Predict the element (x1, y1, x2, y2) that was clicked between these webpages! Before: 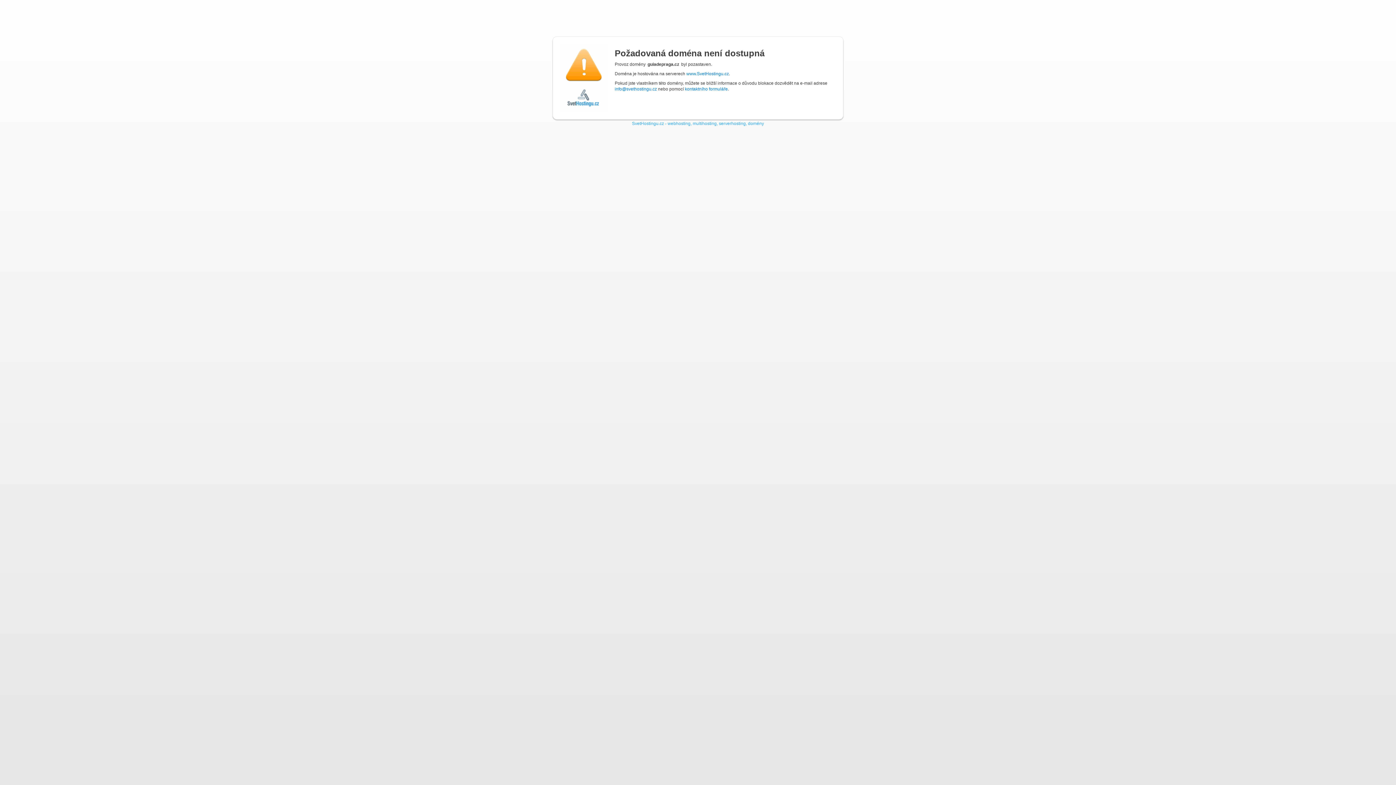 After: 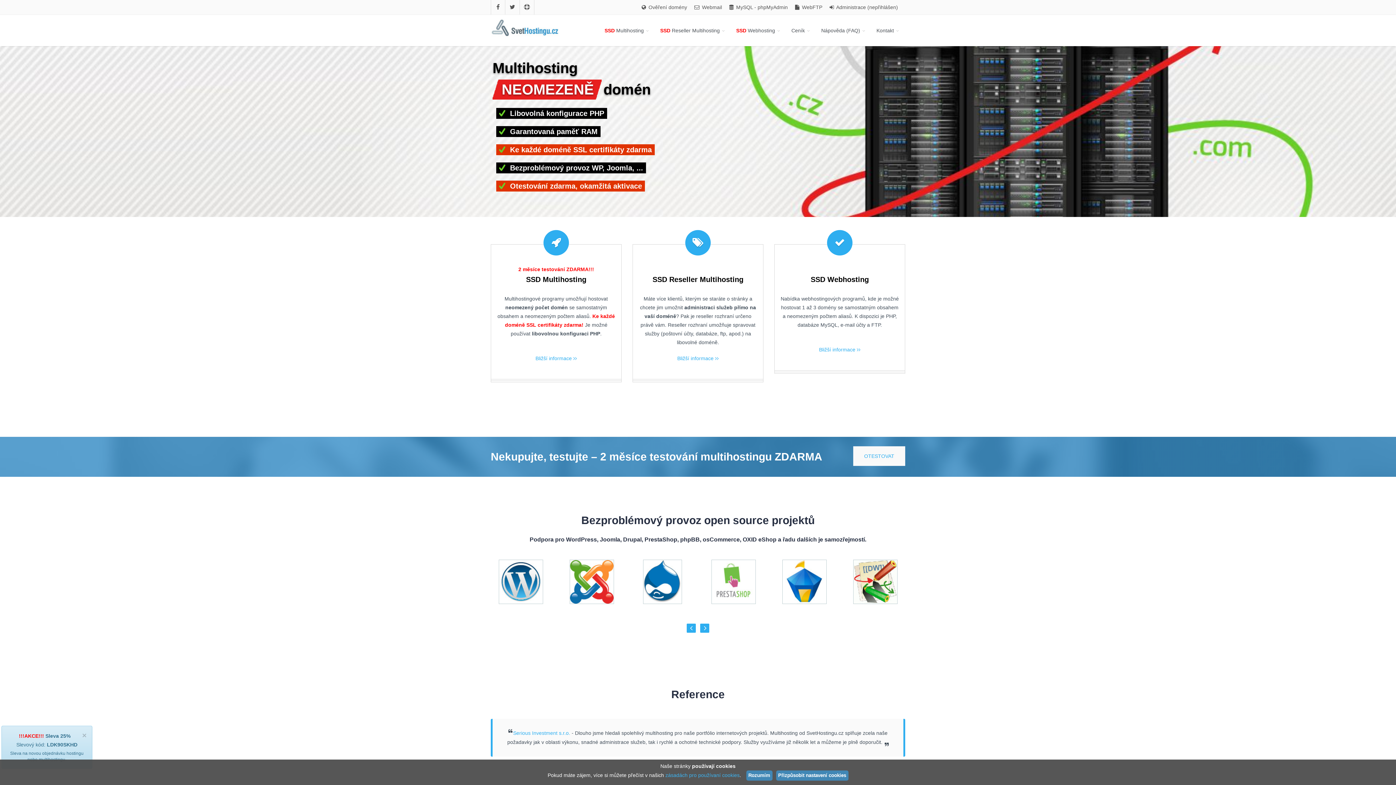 Action: bbox: (686, 71, 729, 76) label: www.SvetHostingu.cz